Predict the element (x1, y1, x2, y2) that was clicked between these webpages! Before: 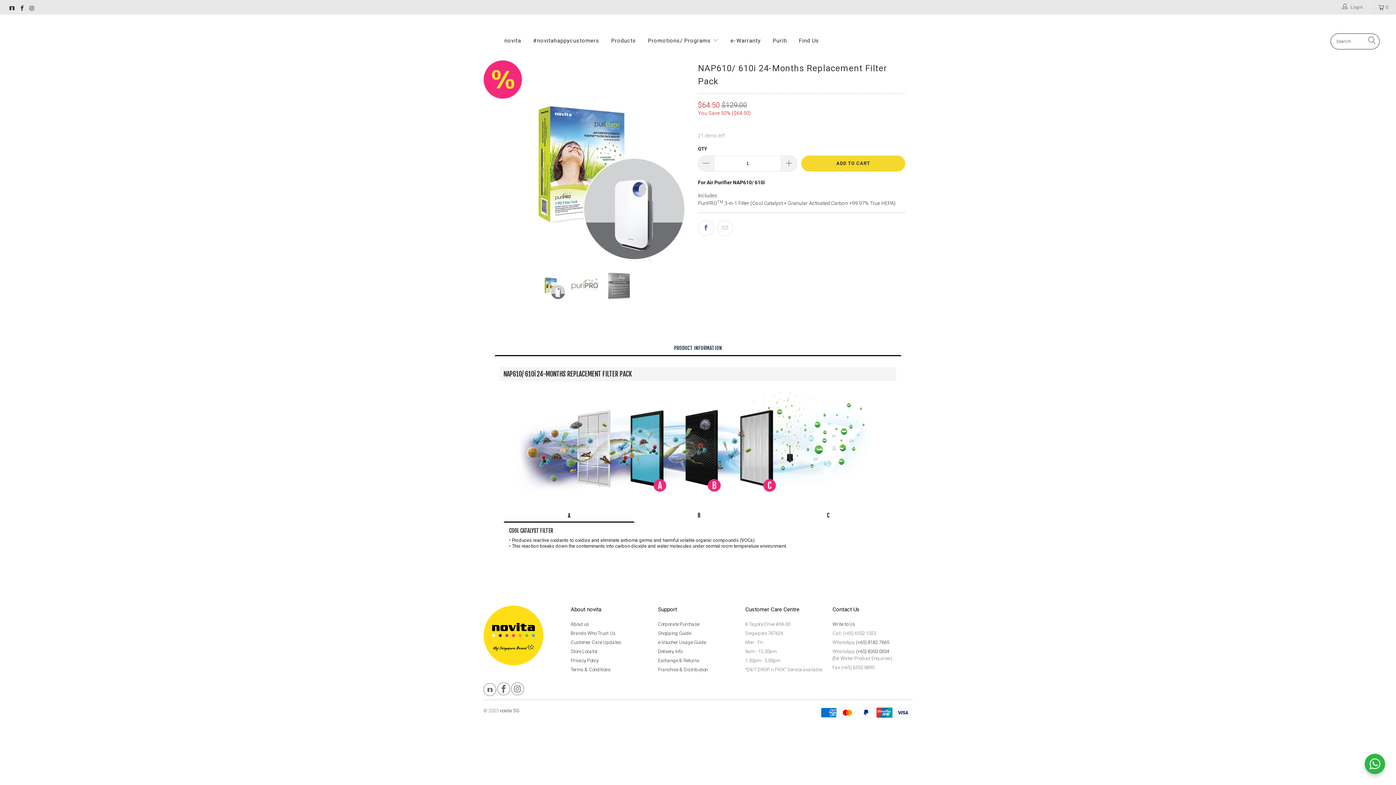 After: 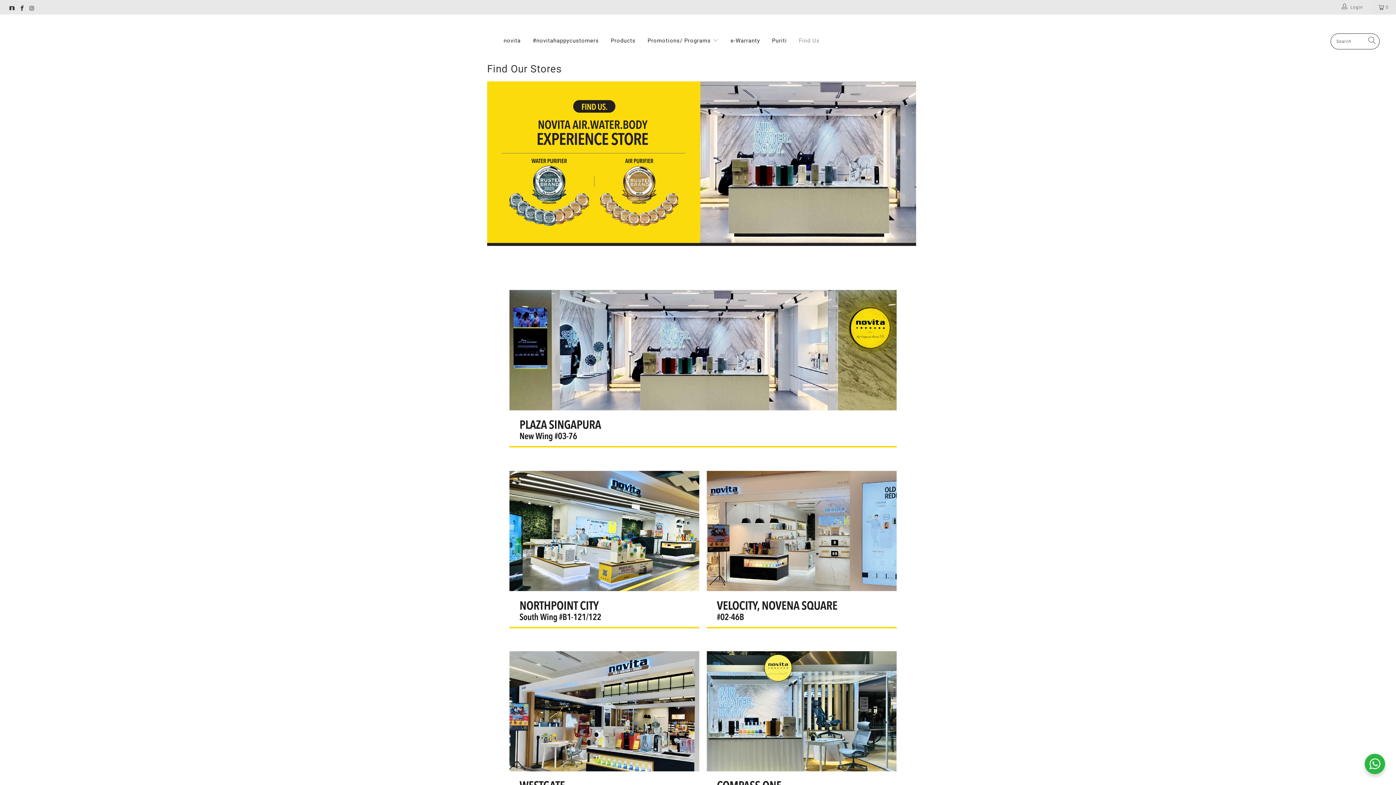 Action: label: Store Locator bbox: (570, 649, 597, 654)